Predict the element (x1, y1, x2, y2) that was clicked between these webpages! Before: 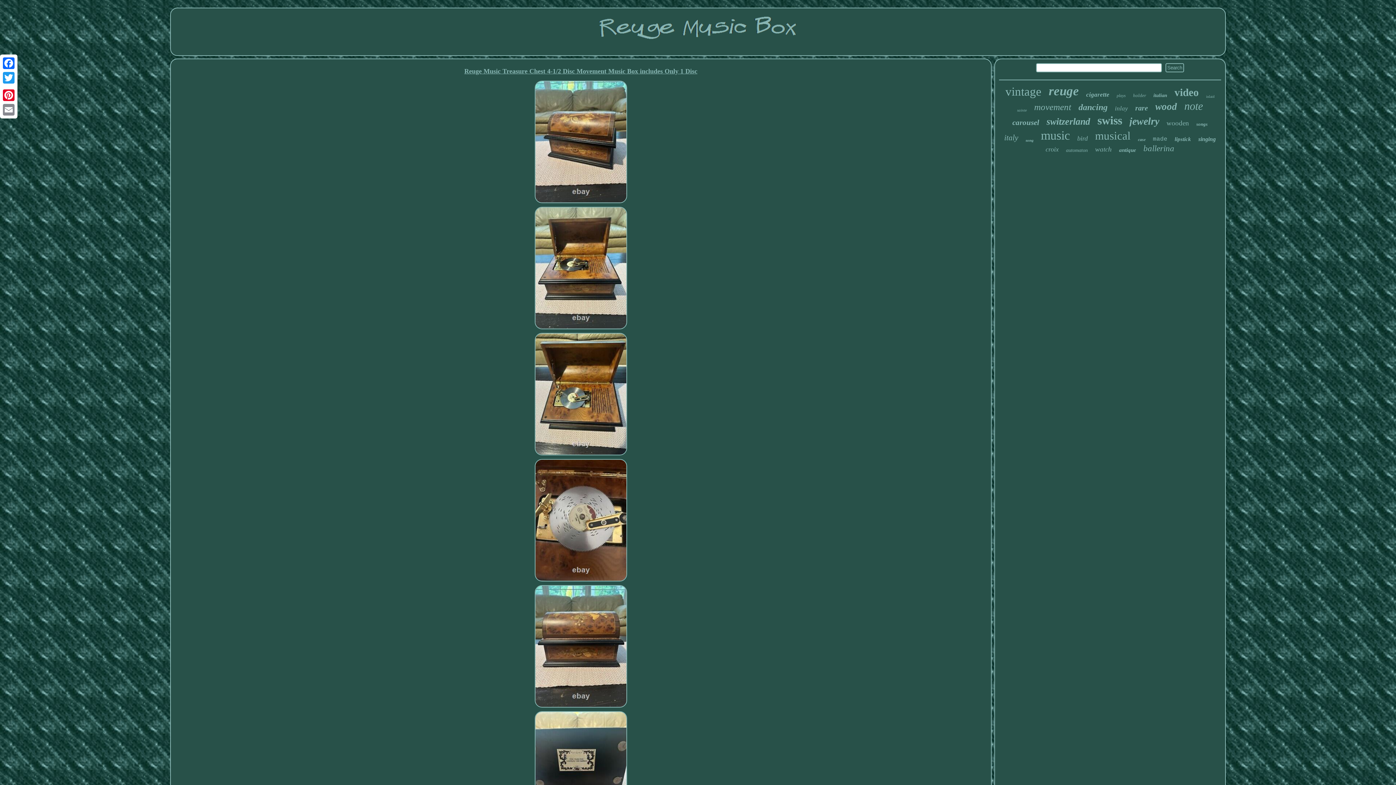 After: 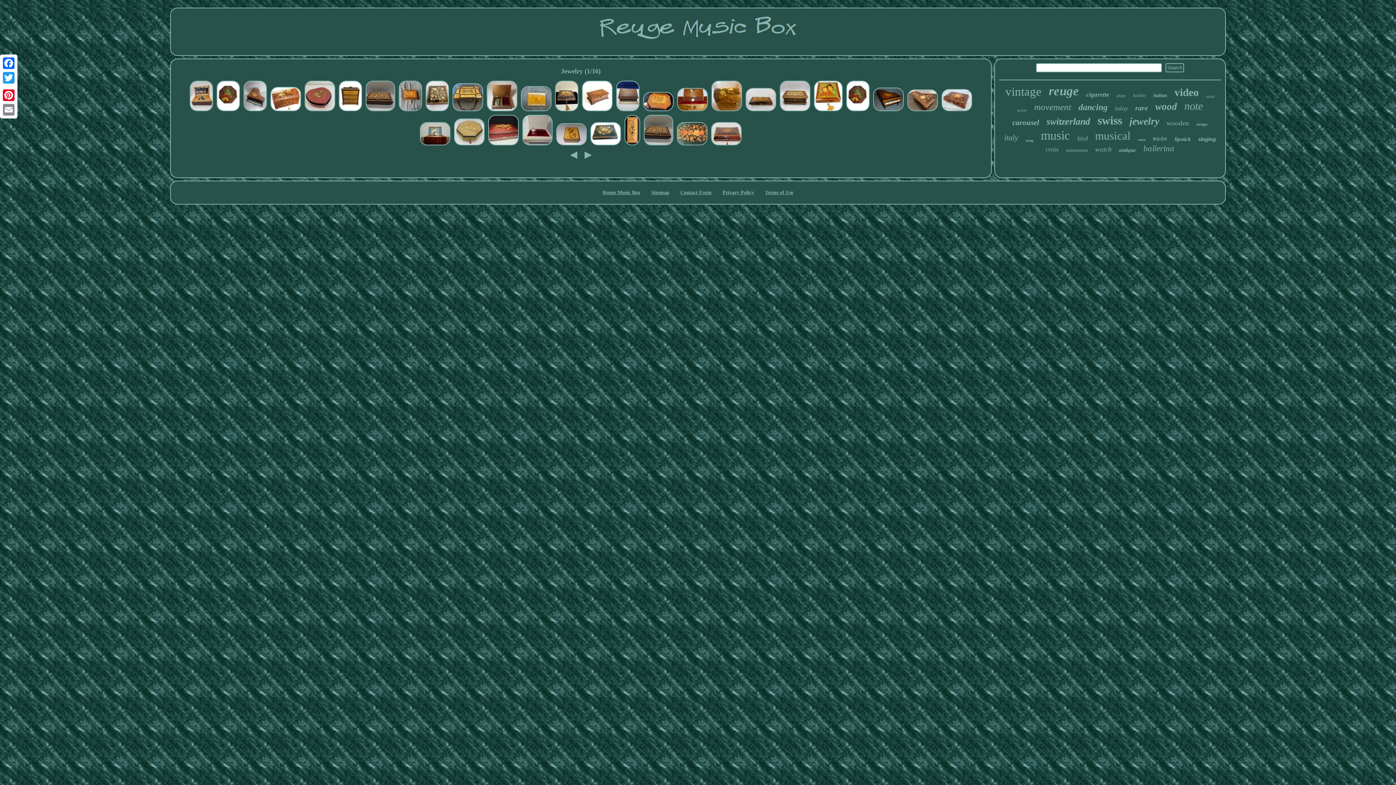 Action: bbox: (1129, 115, 1159, 127) label: jewelry